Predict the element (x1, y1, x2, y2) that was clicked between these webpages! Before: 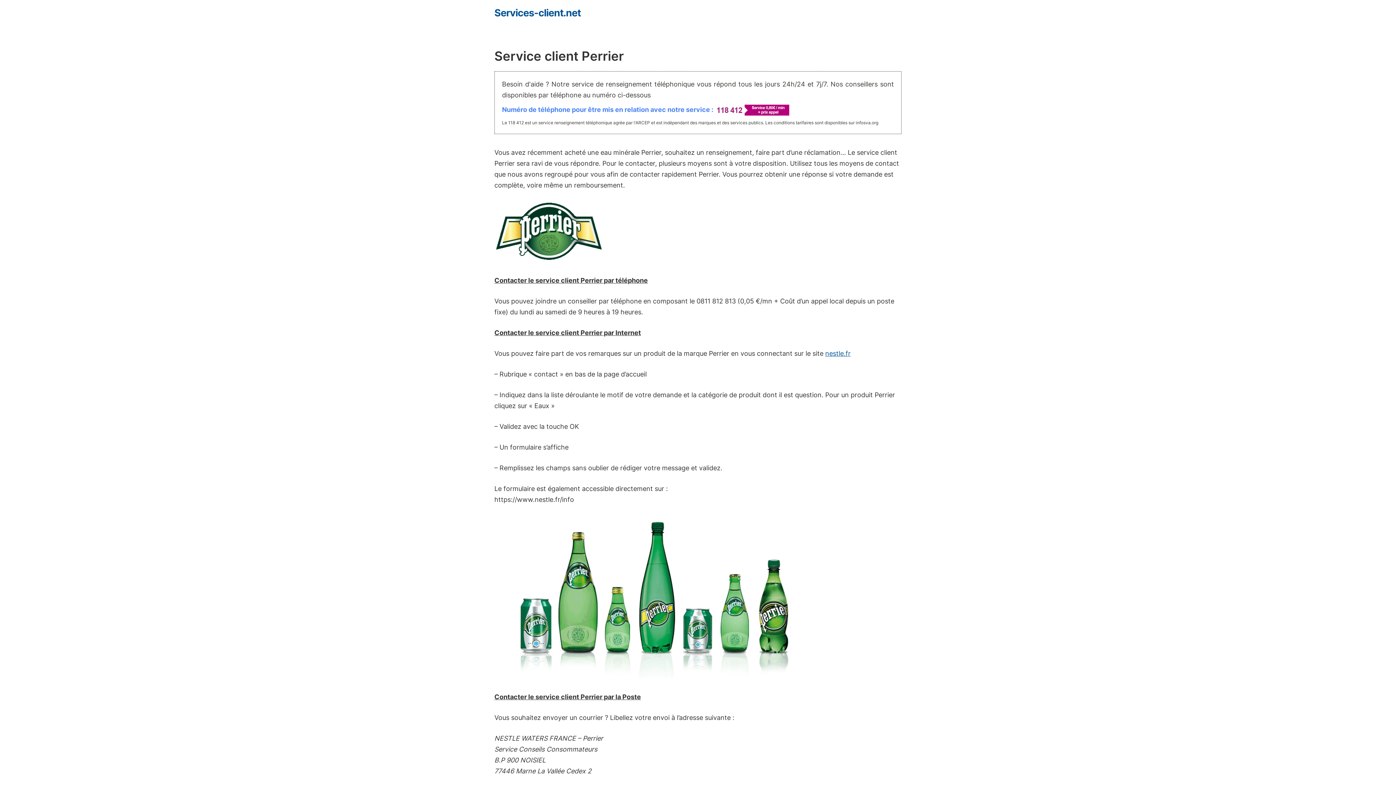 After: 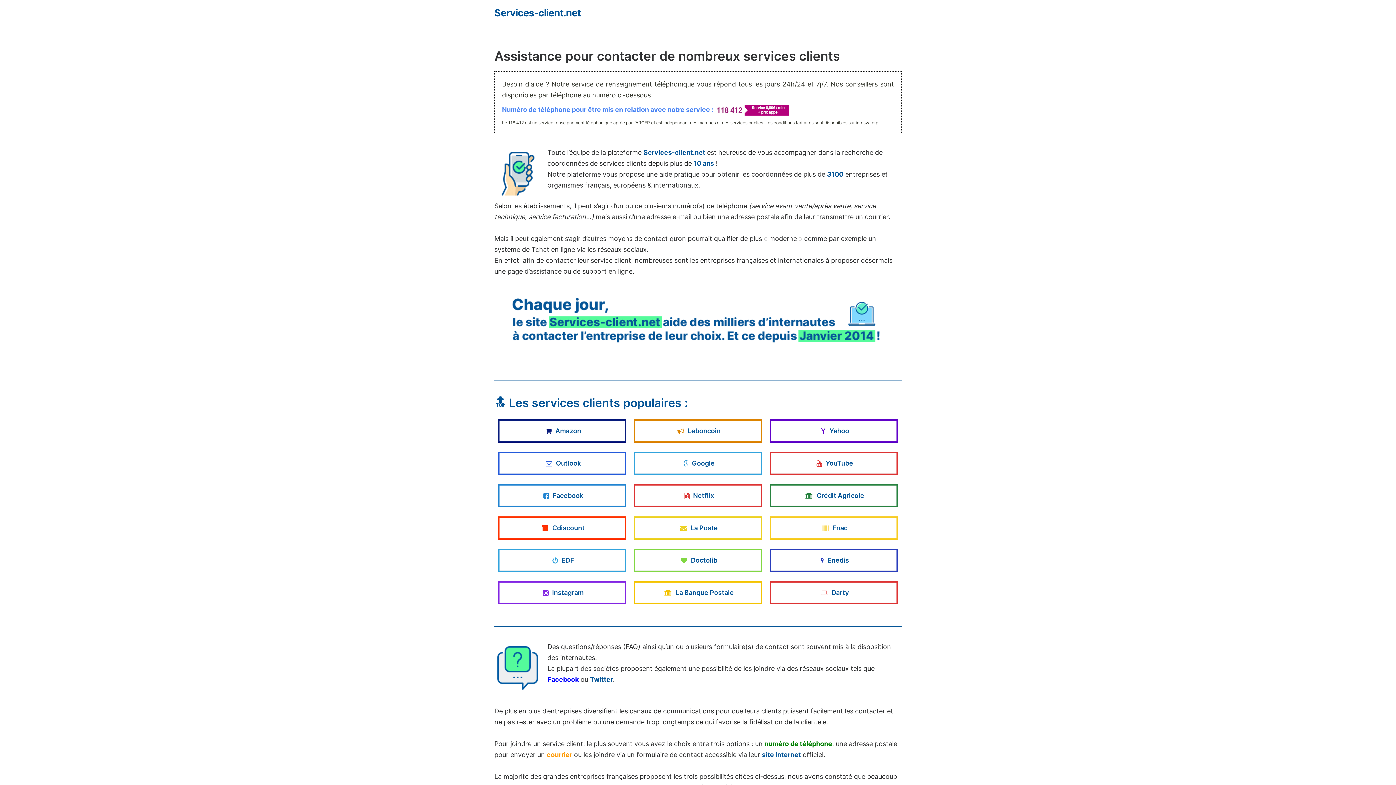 Action: bbox: (494, 6, 580, 18) label: Services-client.net